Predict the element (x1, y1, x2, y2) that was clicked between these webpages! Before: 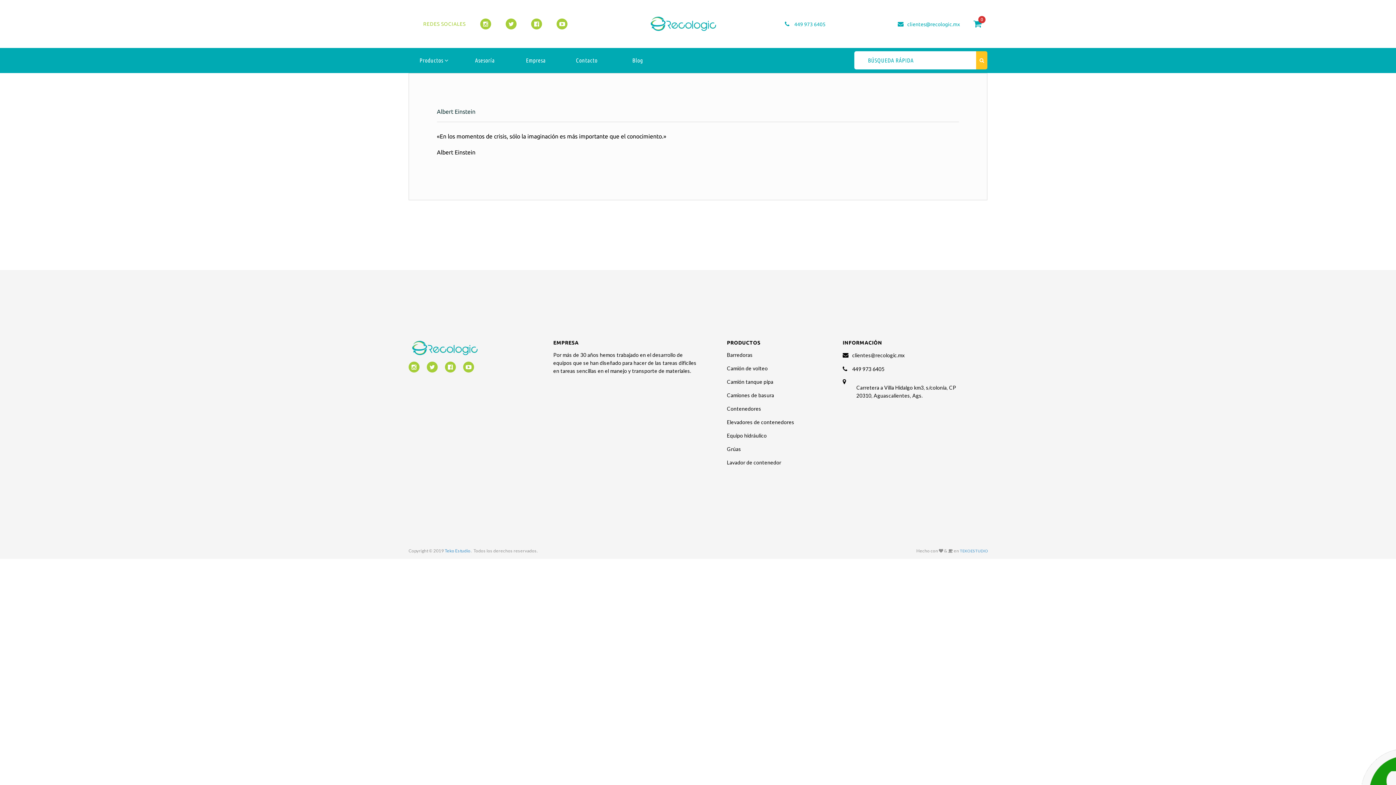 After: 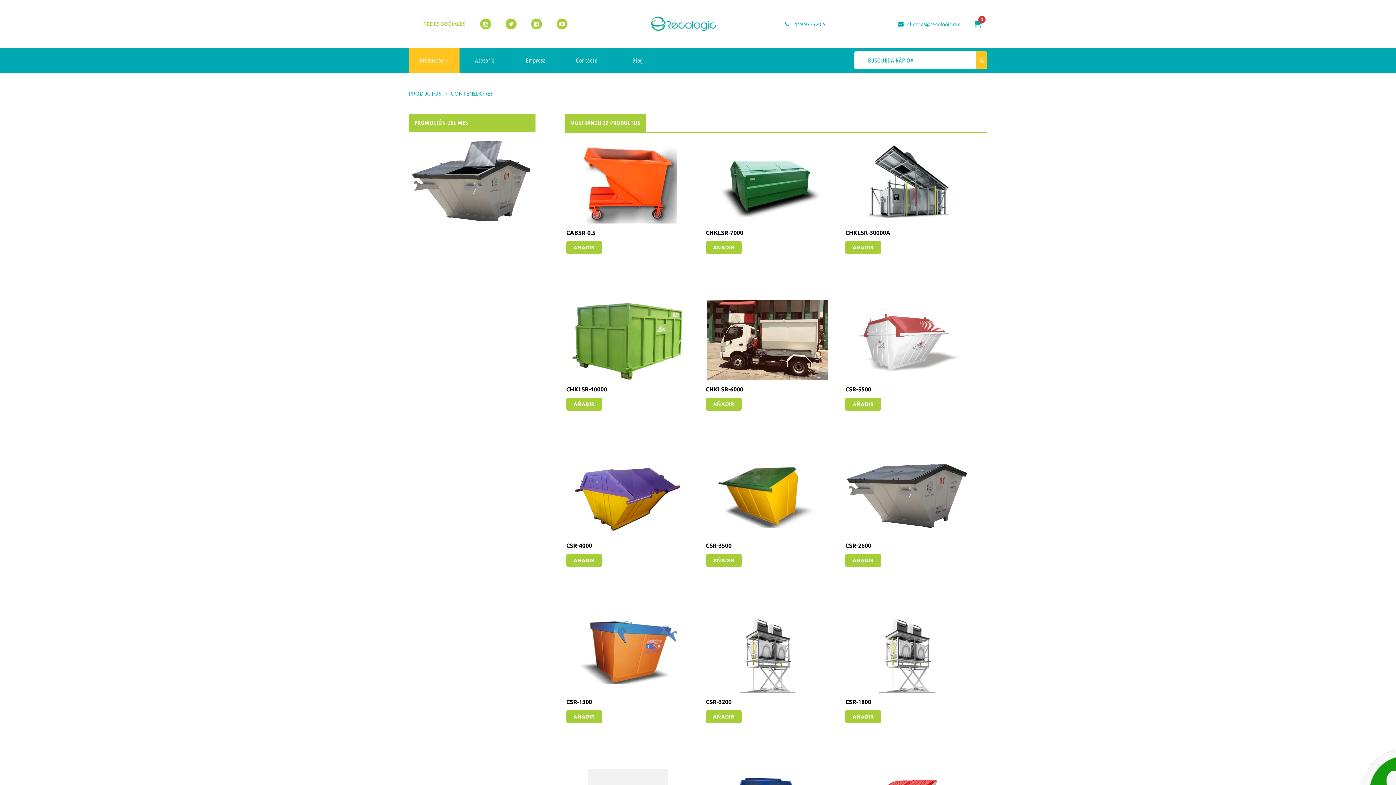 Action: label: Contenedores bbox: (727, 405, 761, 412)